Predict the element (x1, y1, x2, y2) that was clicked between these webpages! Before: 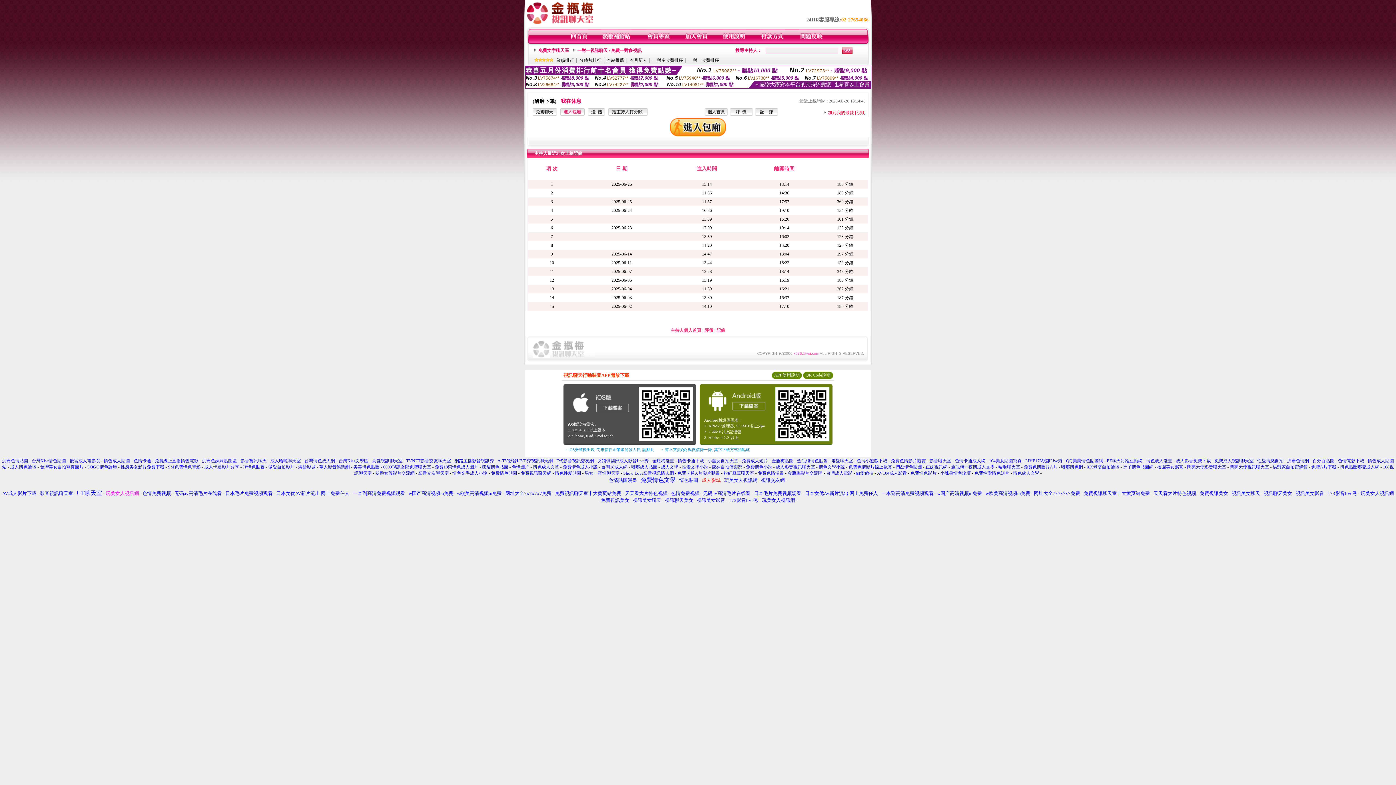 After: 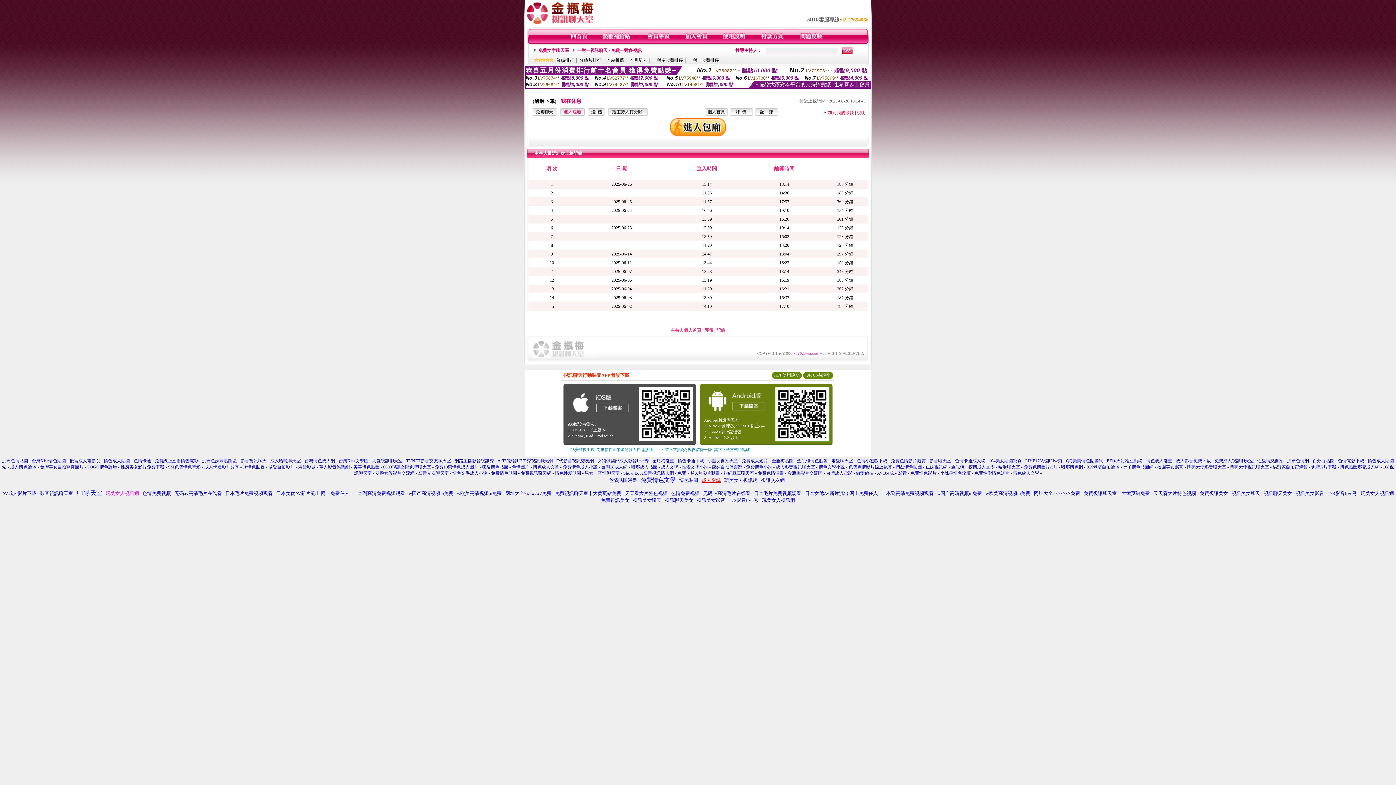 Action: bbox: (702, 478, 720, 483) label: 成人影城